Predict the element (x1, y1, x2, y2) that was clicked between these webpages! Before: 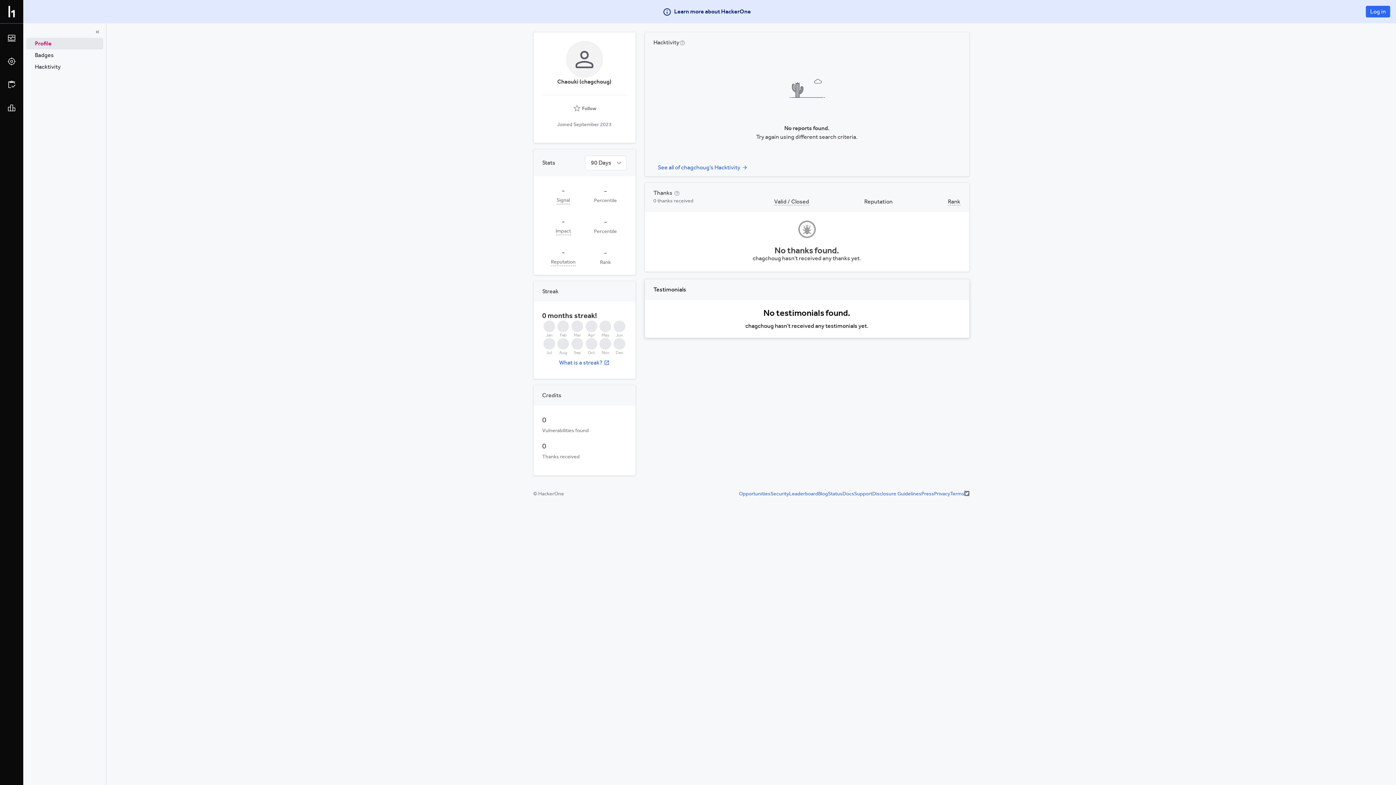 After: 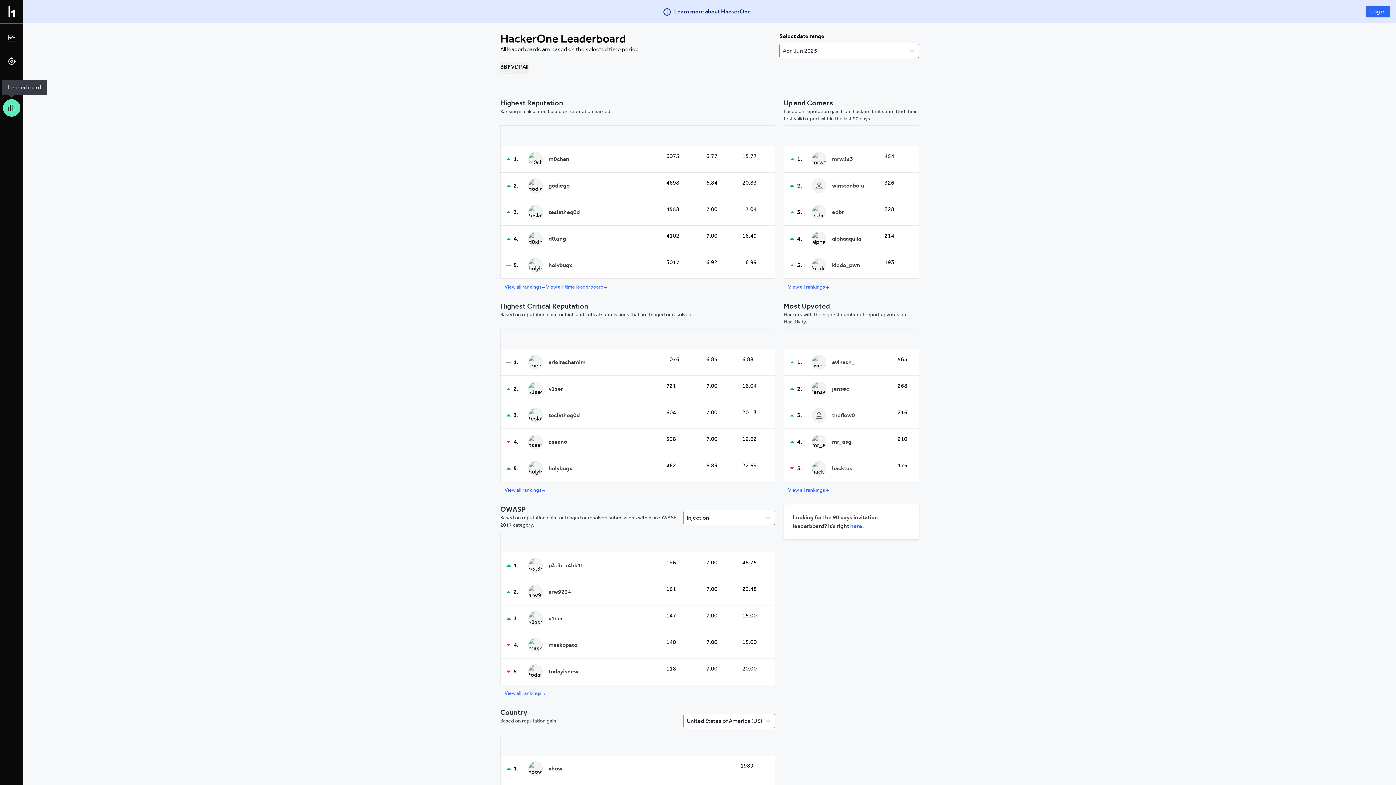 Action: bbox: (2, 99, 20, 116)